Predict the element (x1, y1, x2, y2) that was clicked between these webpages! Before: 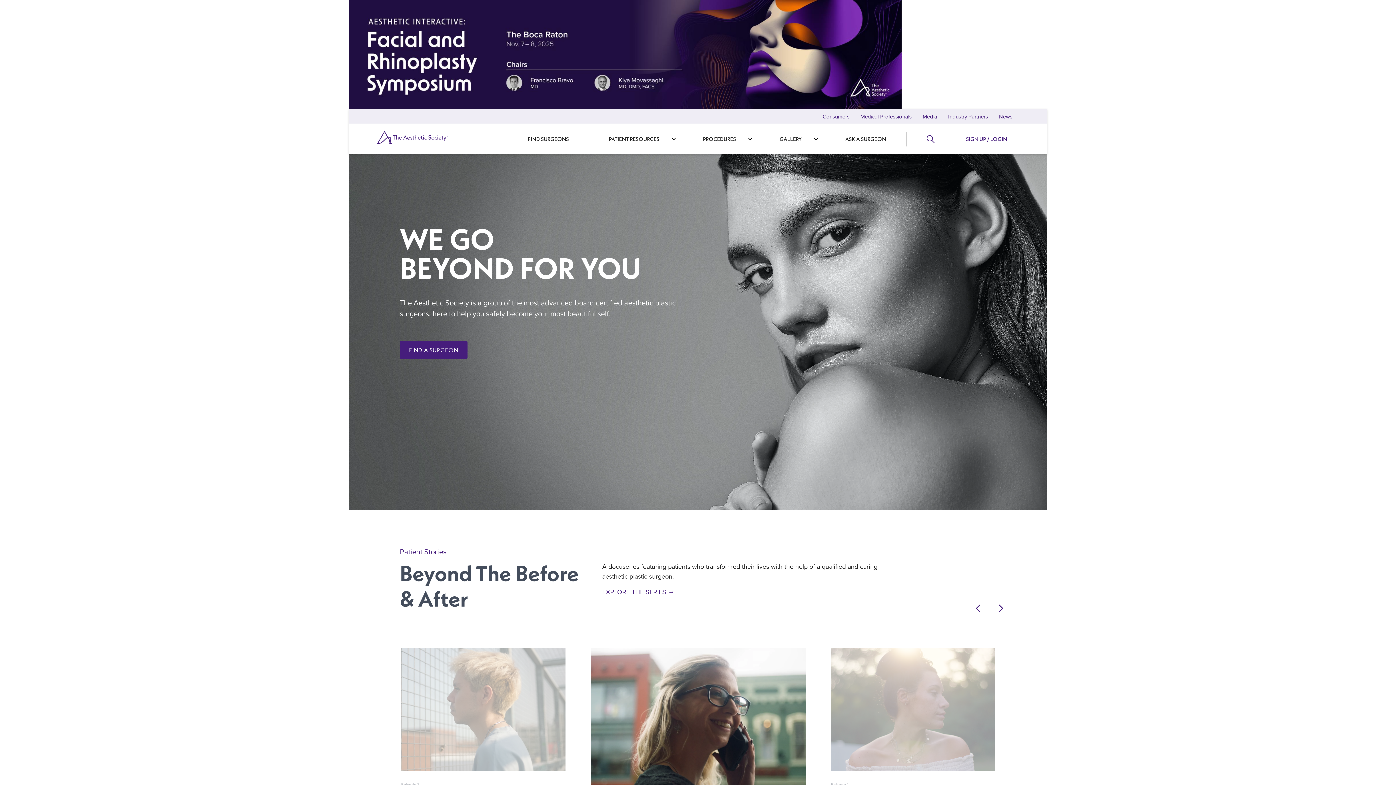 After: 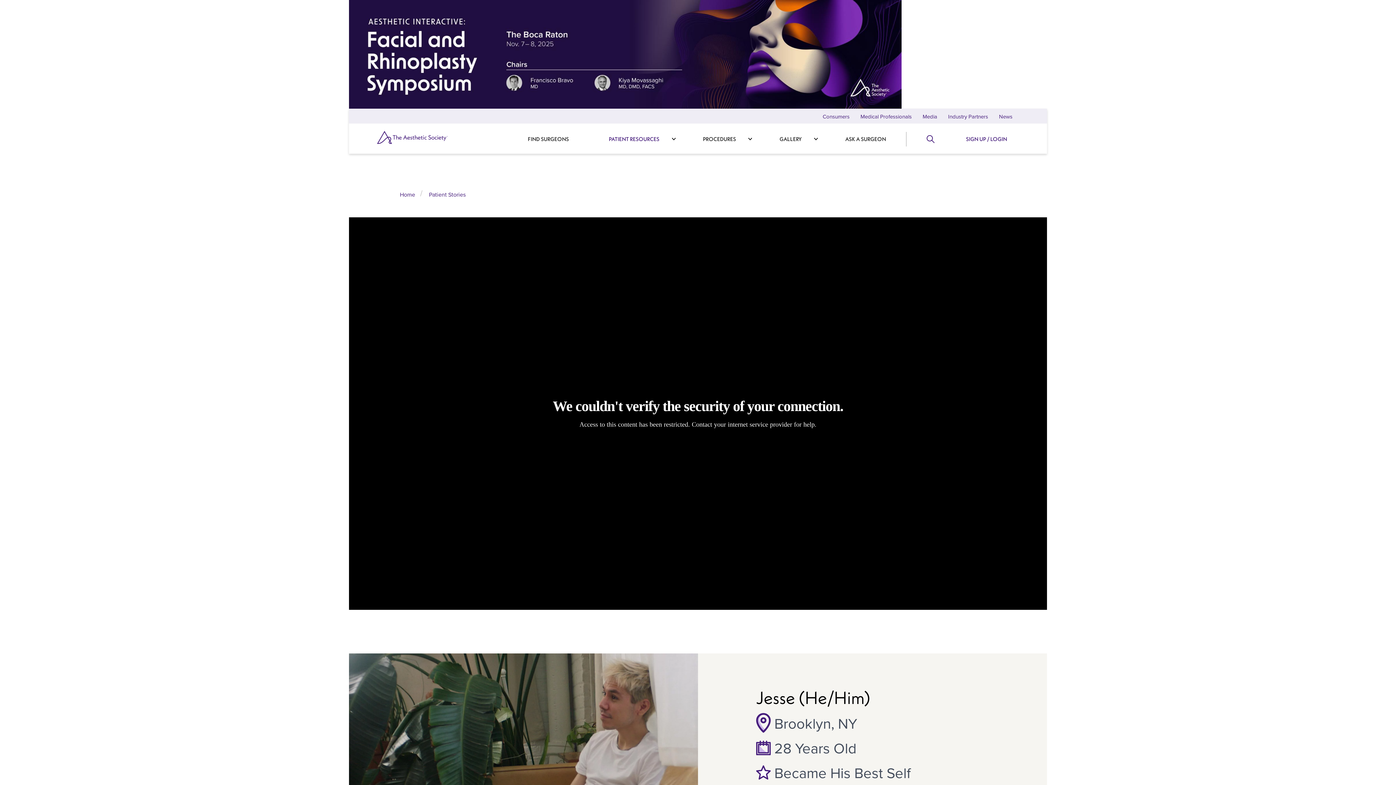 Action: bbox: (401, 648, 565, 771)